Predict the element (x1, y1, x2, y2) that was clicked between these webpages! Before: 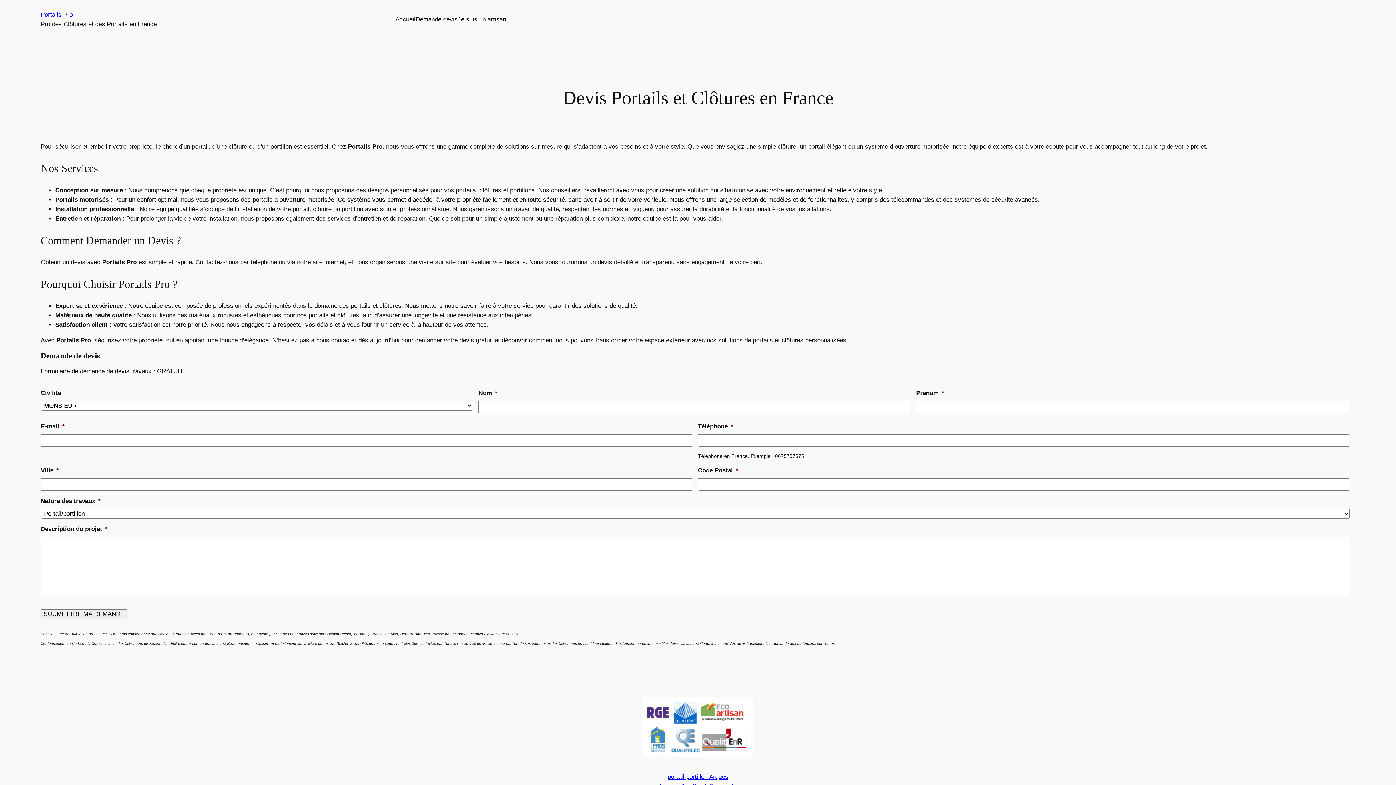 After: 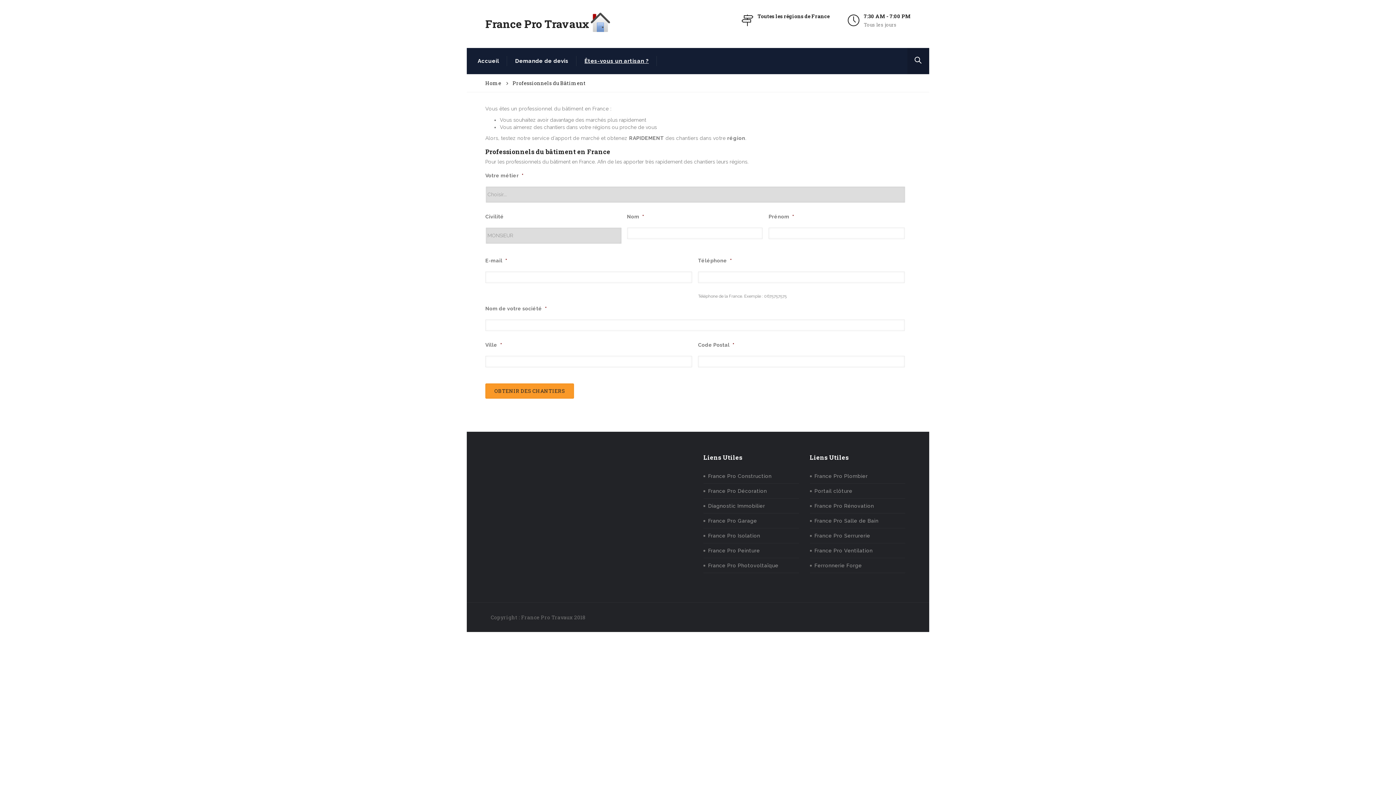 Action: label: Je suis un artisan bbox: (457, 14, 506, 24)